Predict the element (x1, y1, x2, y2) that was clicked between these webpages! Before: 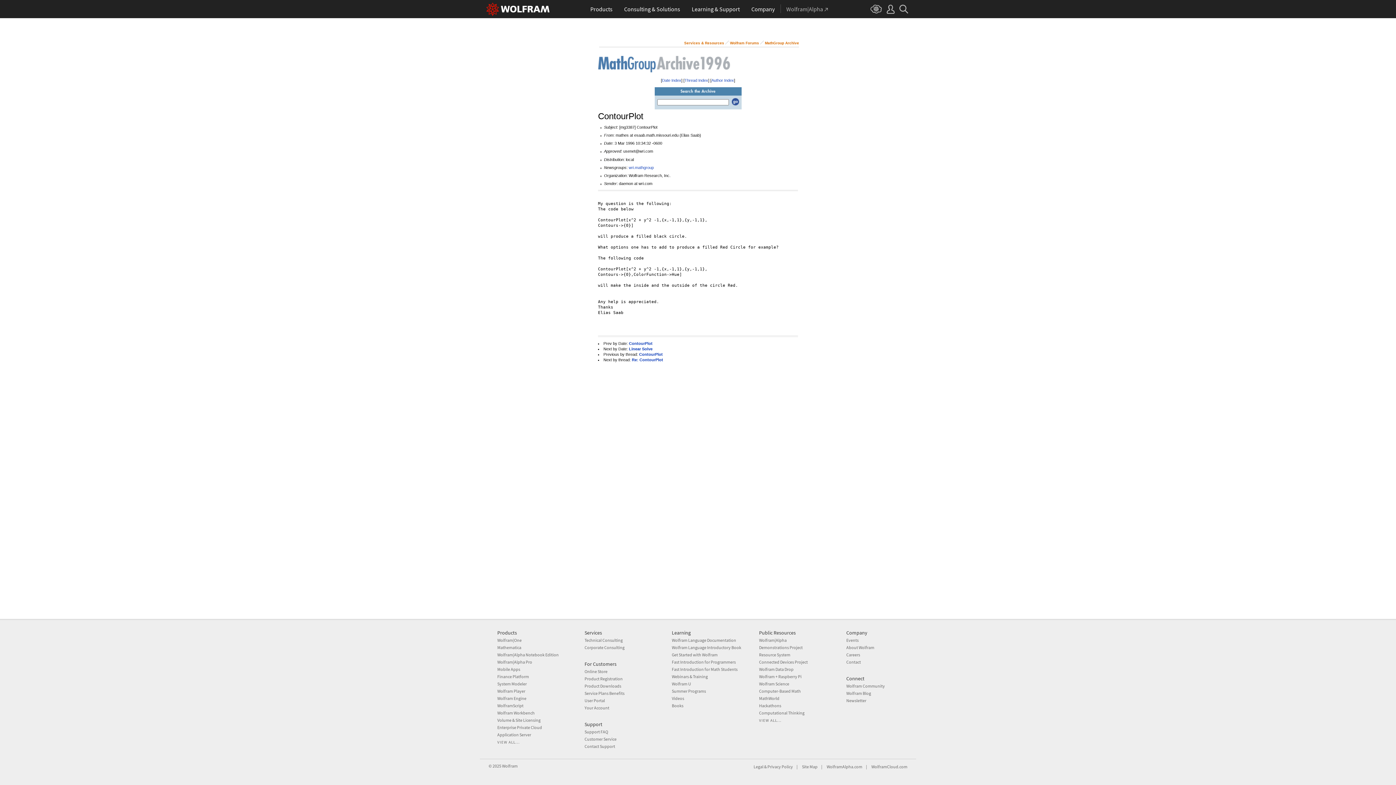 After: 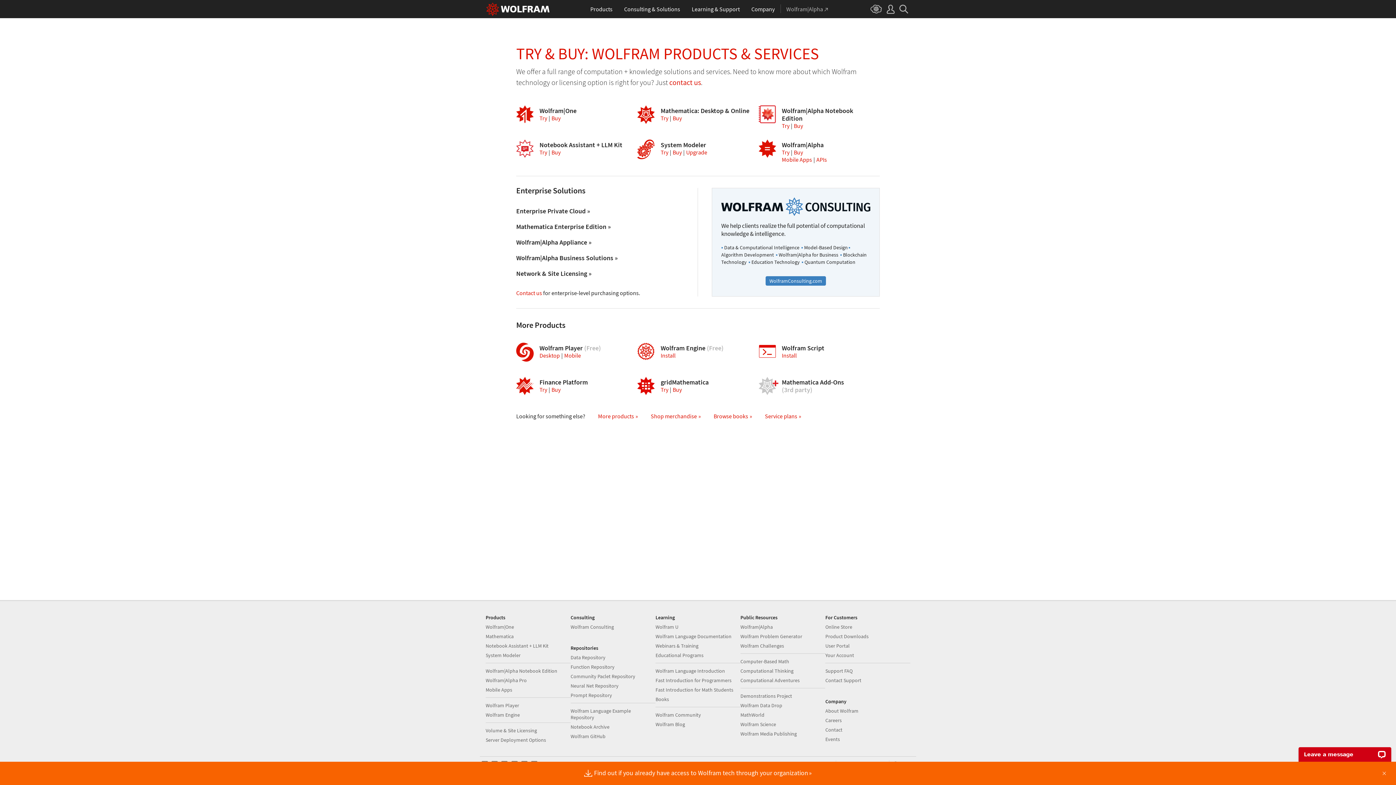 Action: label: Online Store bbox: (584, 669, 607, 674)